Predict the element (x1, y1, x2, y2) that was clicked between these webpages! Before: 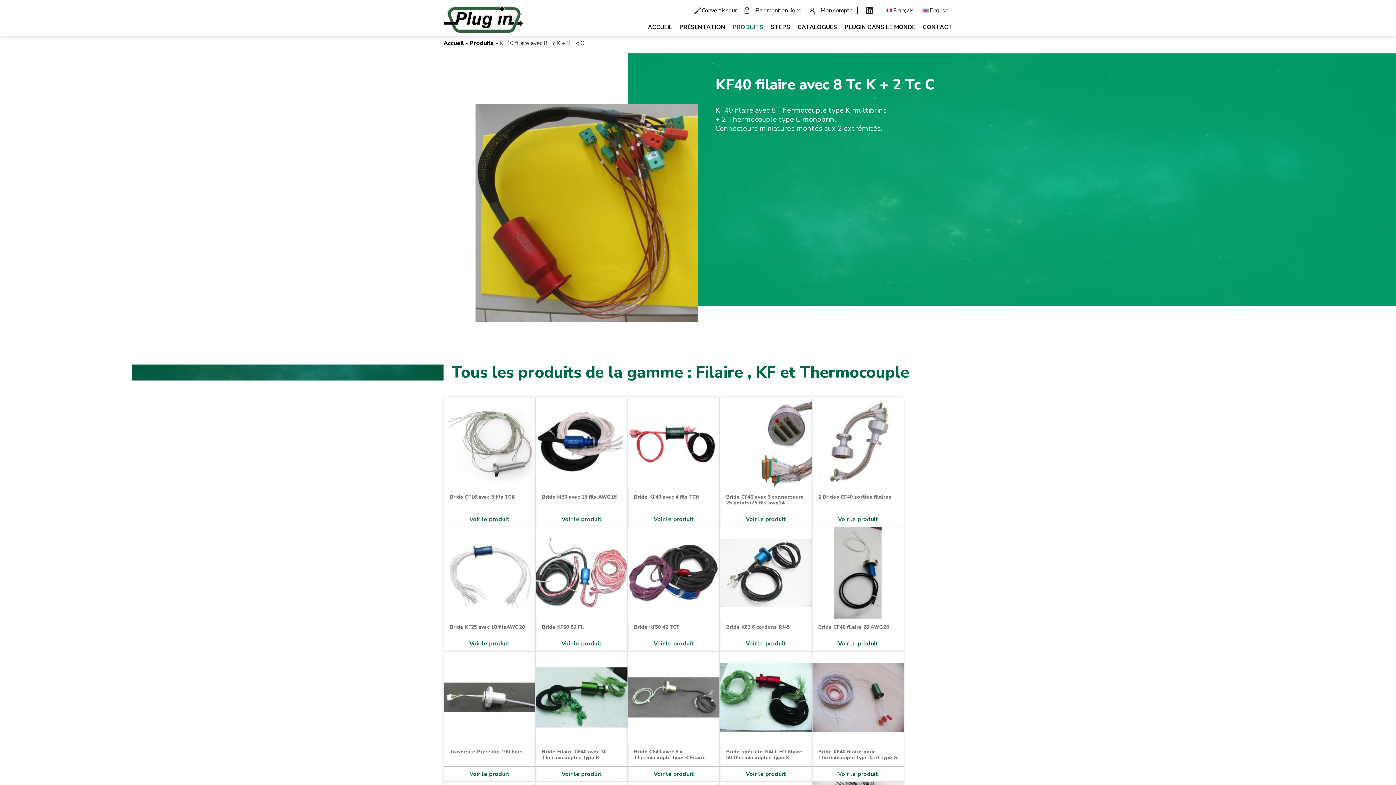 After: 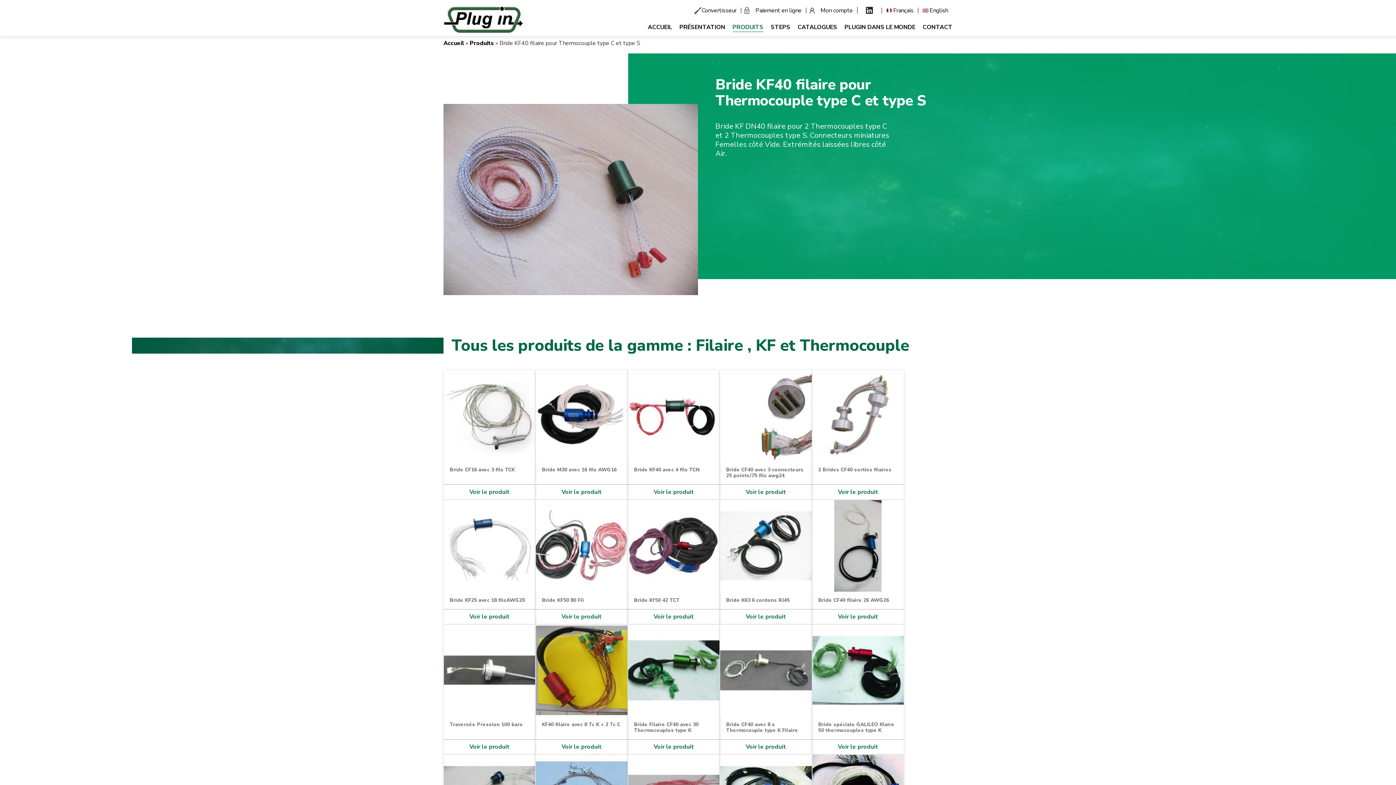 Action: bbox: (812, 652, 904, 743)